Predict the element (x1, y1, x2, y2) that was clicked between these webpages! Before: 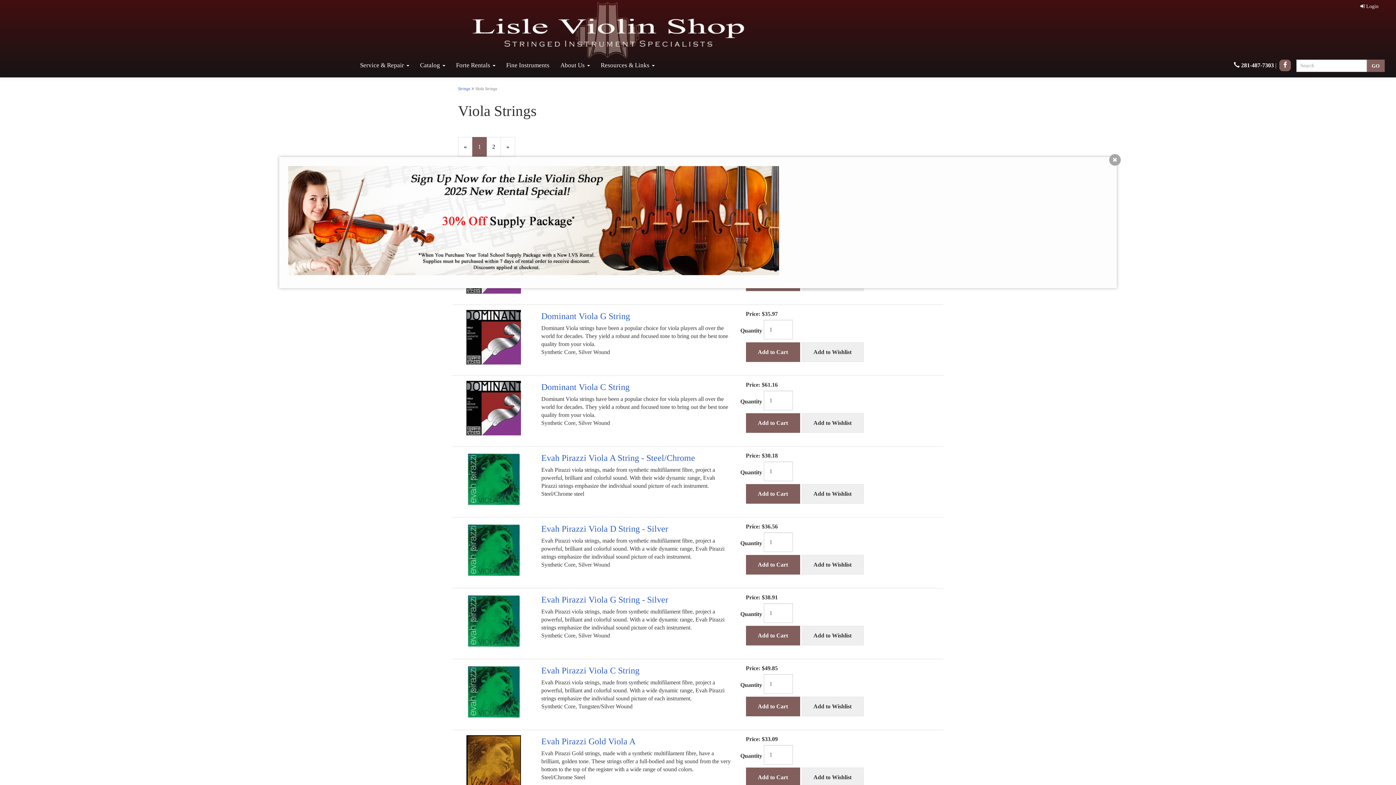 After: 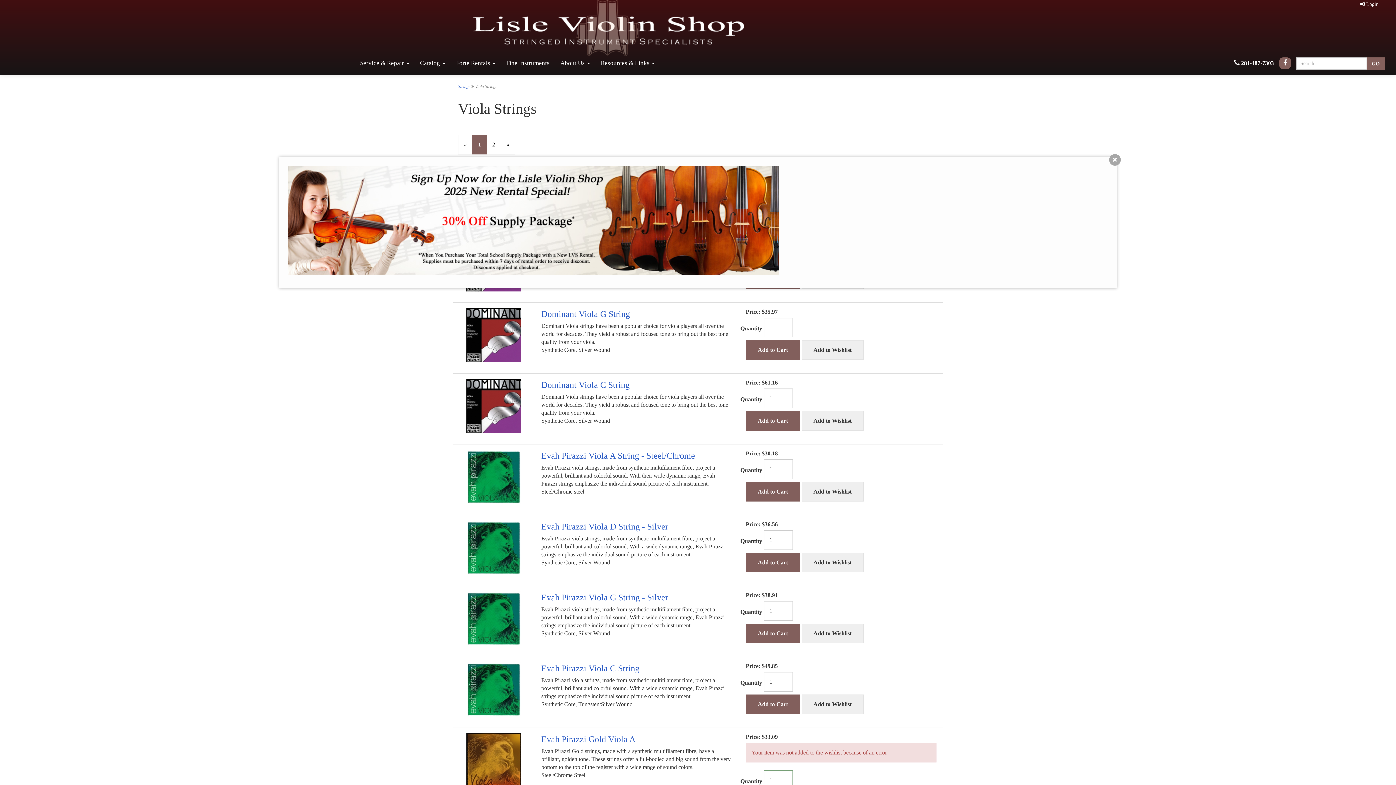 Action: label: Add to Wishlist bbox: (801, 768, 863, 787)